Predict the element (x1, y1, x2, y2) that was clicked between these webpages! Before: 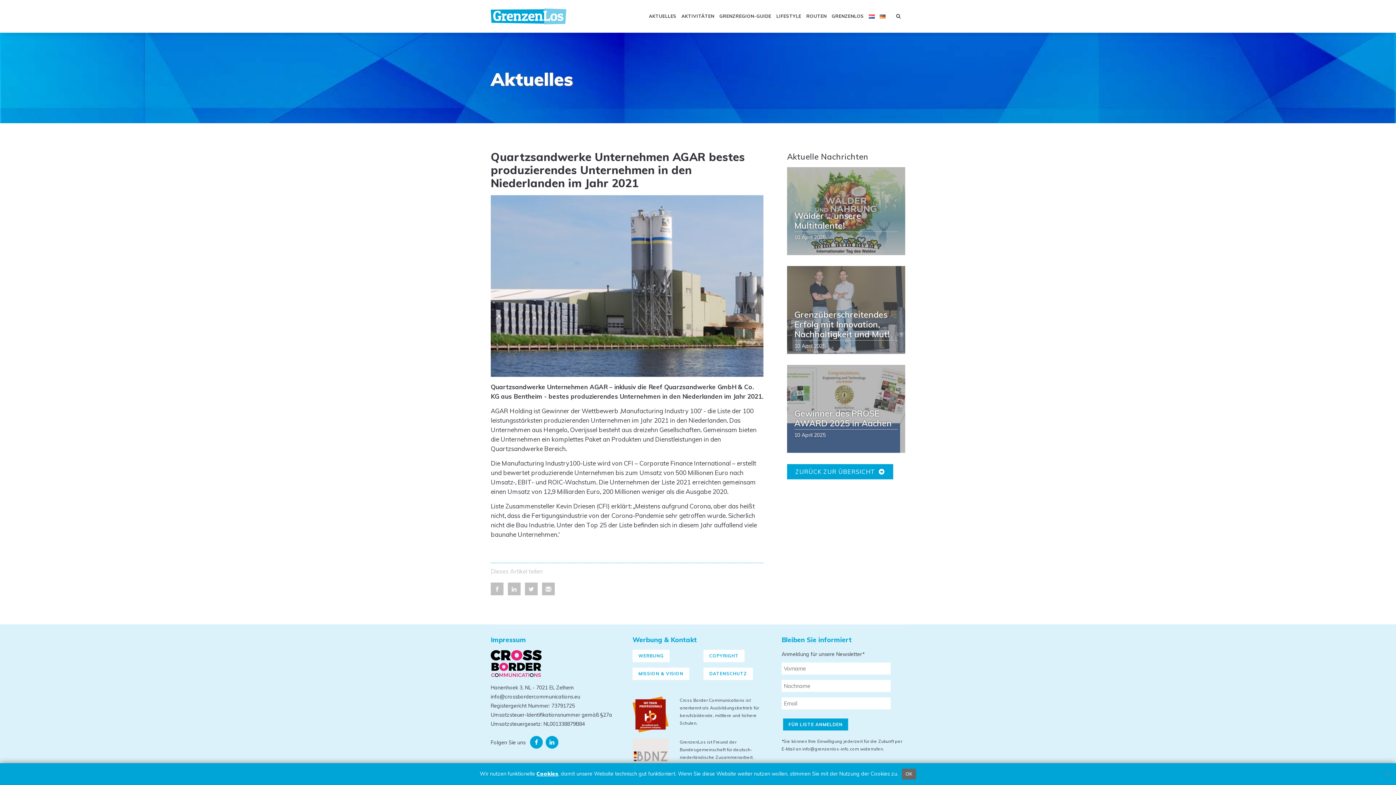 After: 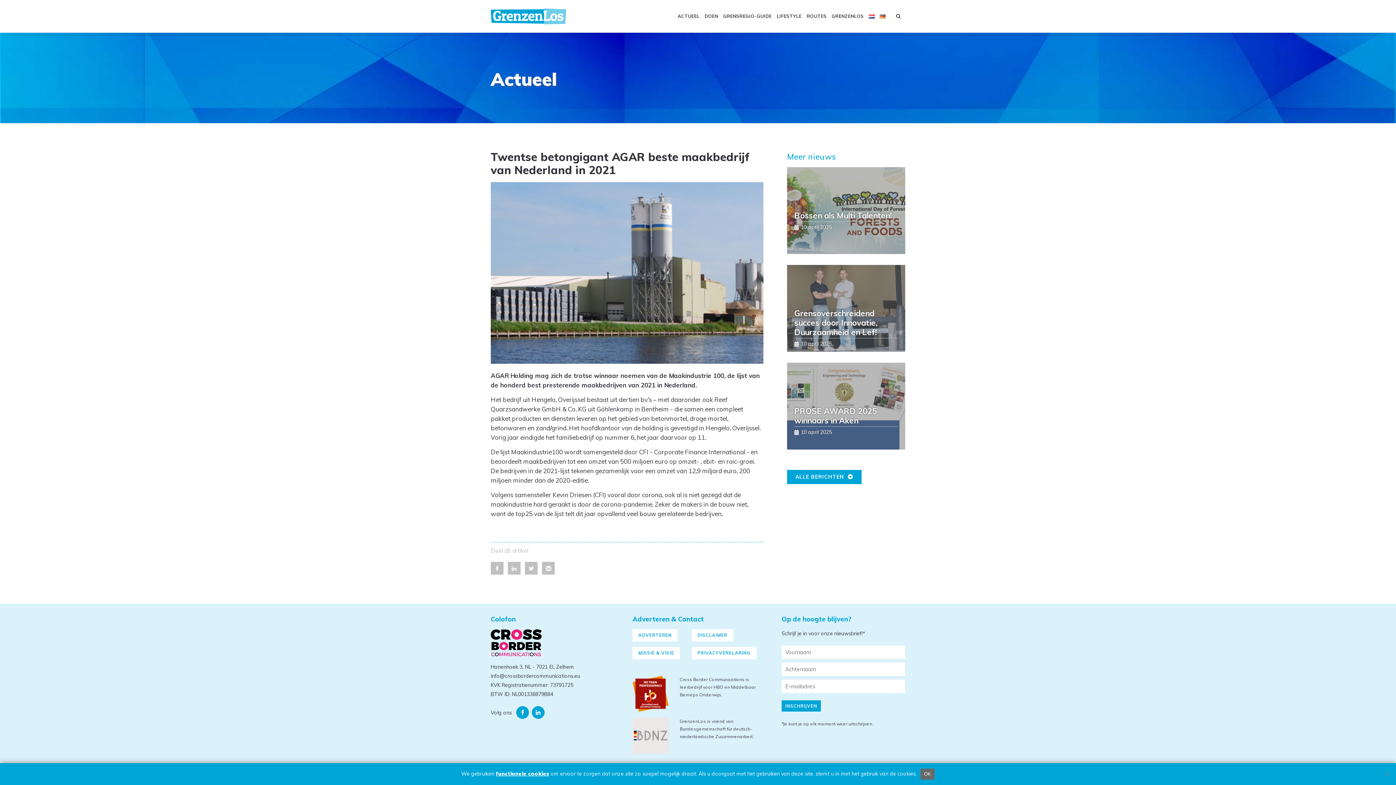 Action: bbox: (866, 0, 877, 32)